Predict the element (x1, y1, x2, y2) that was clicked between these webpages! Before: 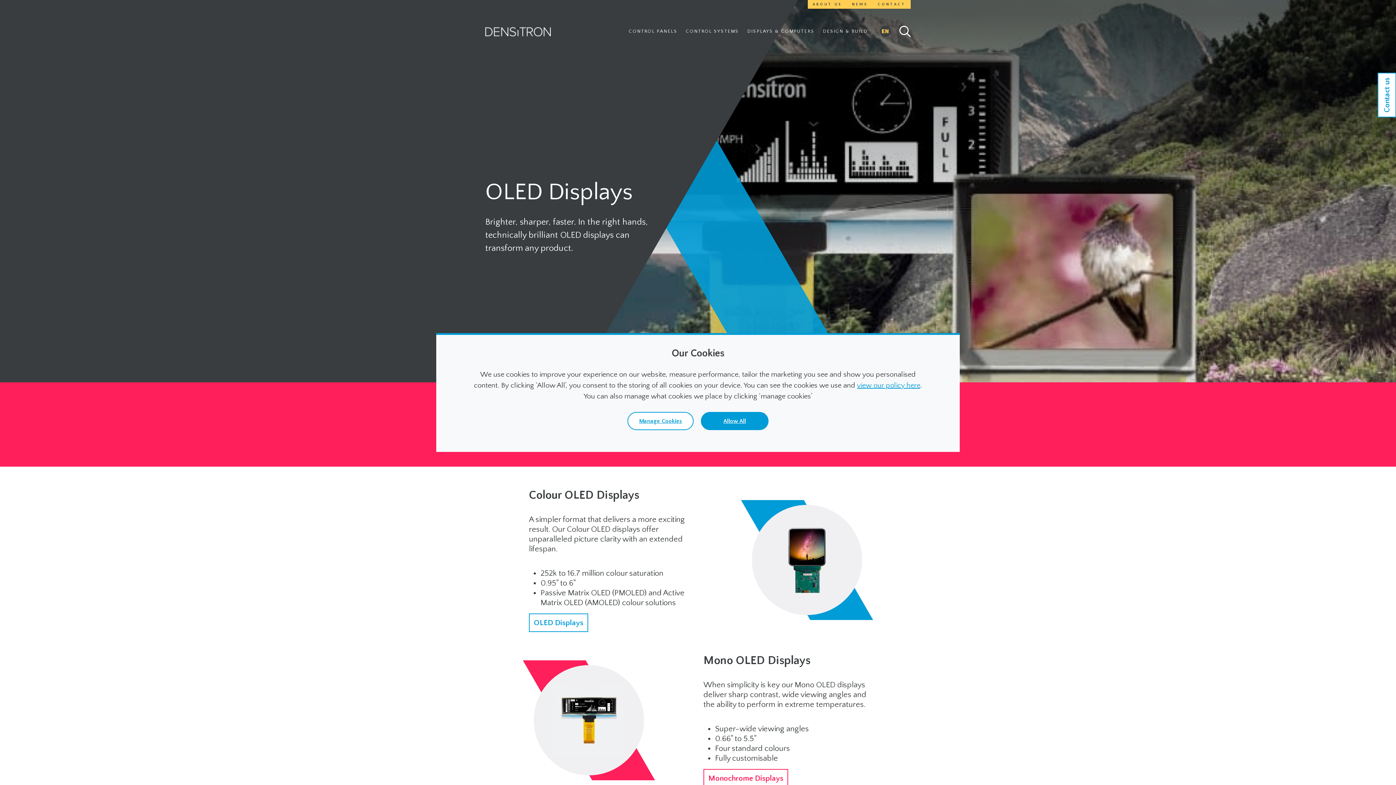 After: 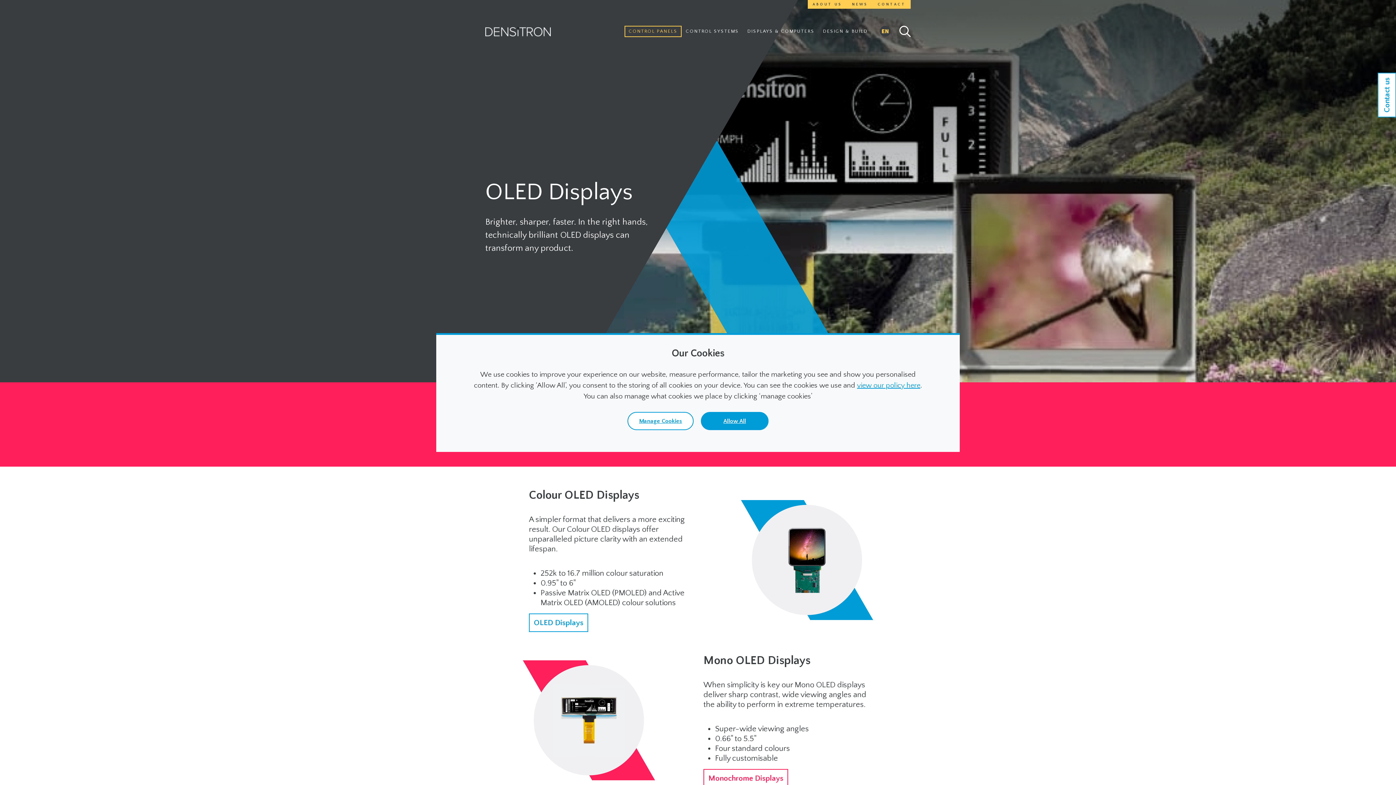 Action: bbox: (624, 25, 681, 36) label: CONTROL PANELS